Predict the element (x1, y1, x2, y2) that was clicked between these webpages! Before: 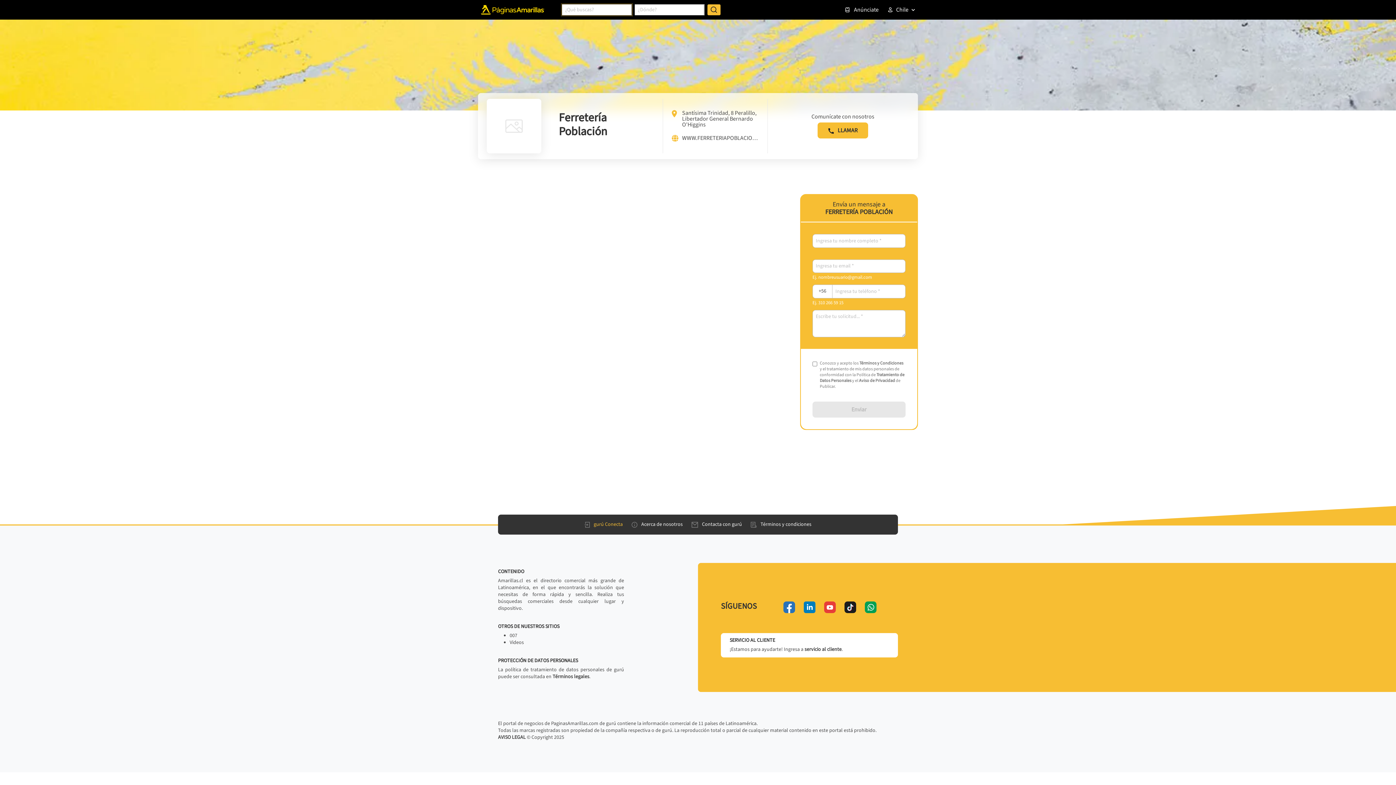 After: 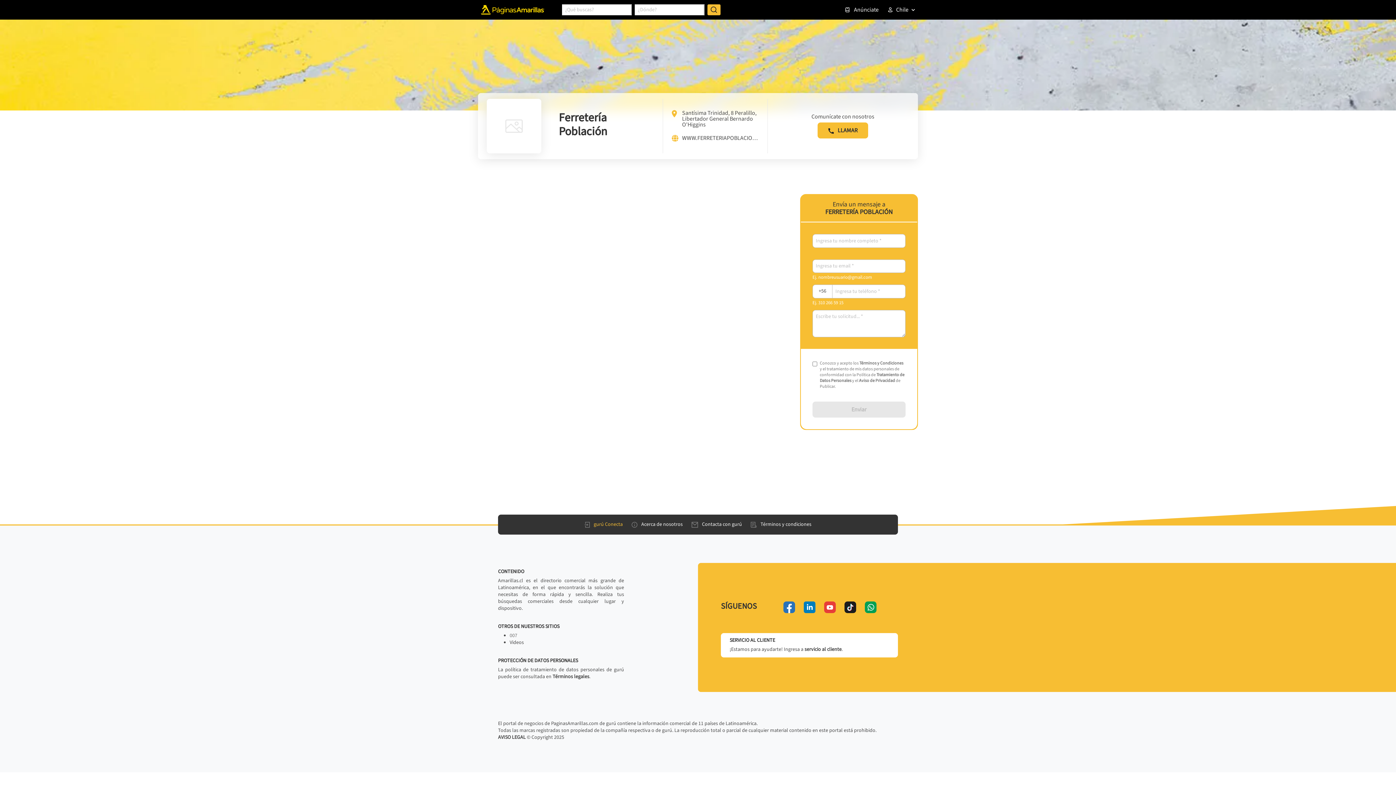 Action: bbox: (509, 632, 517, 639) label: 007